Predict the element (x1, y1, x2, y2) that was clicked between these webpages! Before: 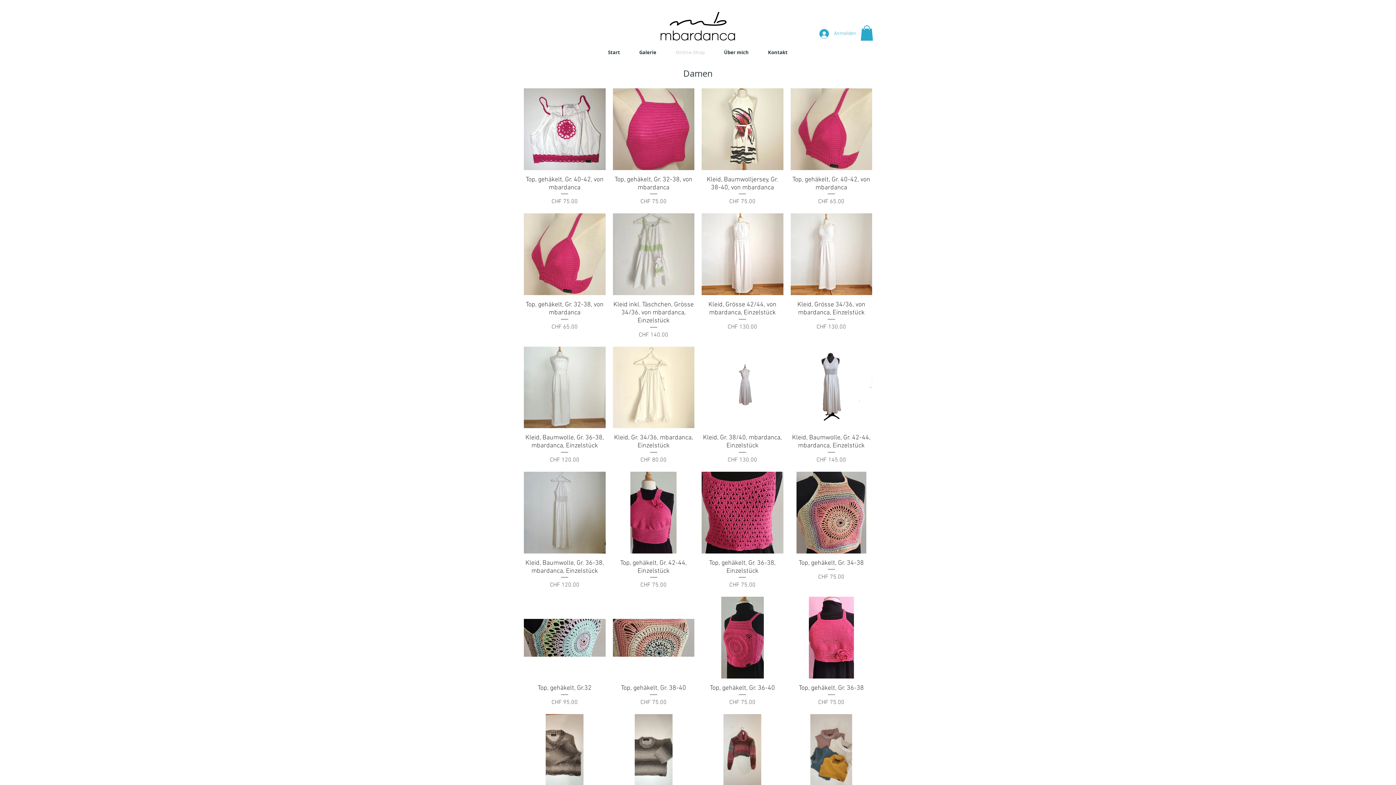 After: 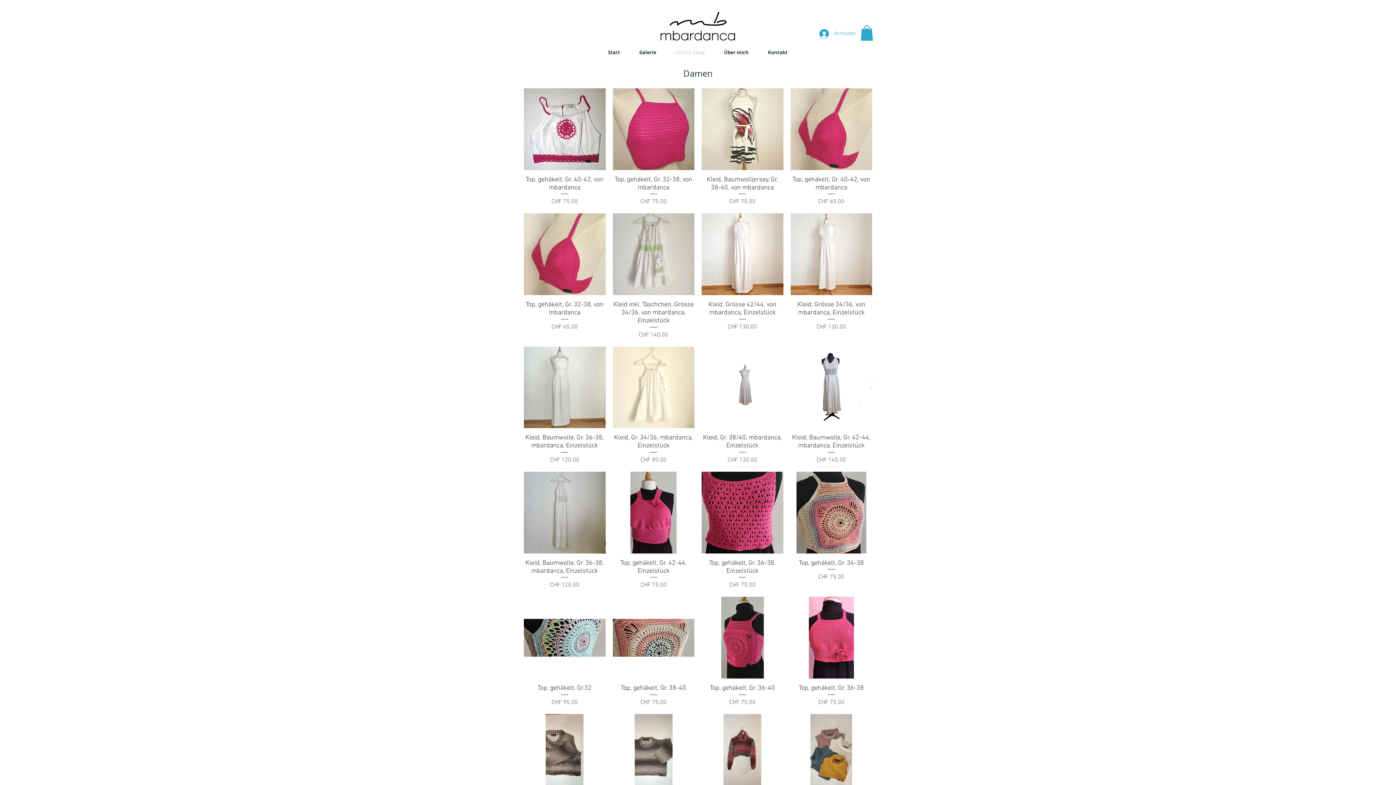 Action: bbox: (860, 25, 873, 40)